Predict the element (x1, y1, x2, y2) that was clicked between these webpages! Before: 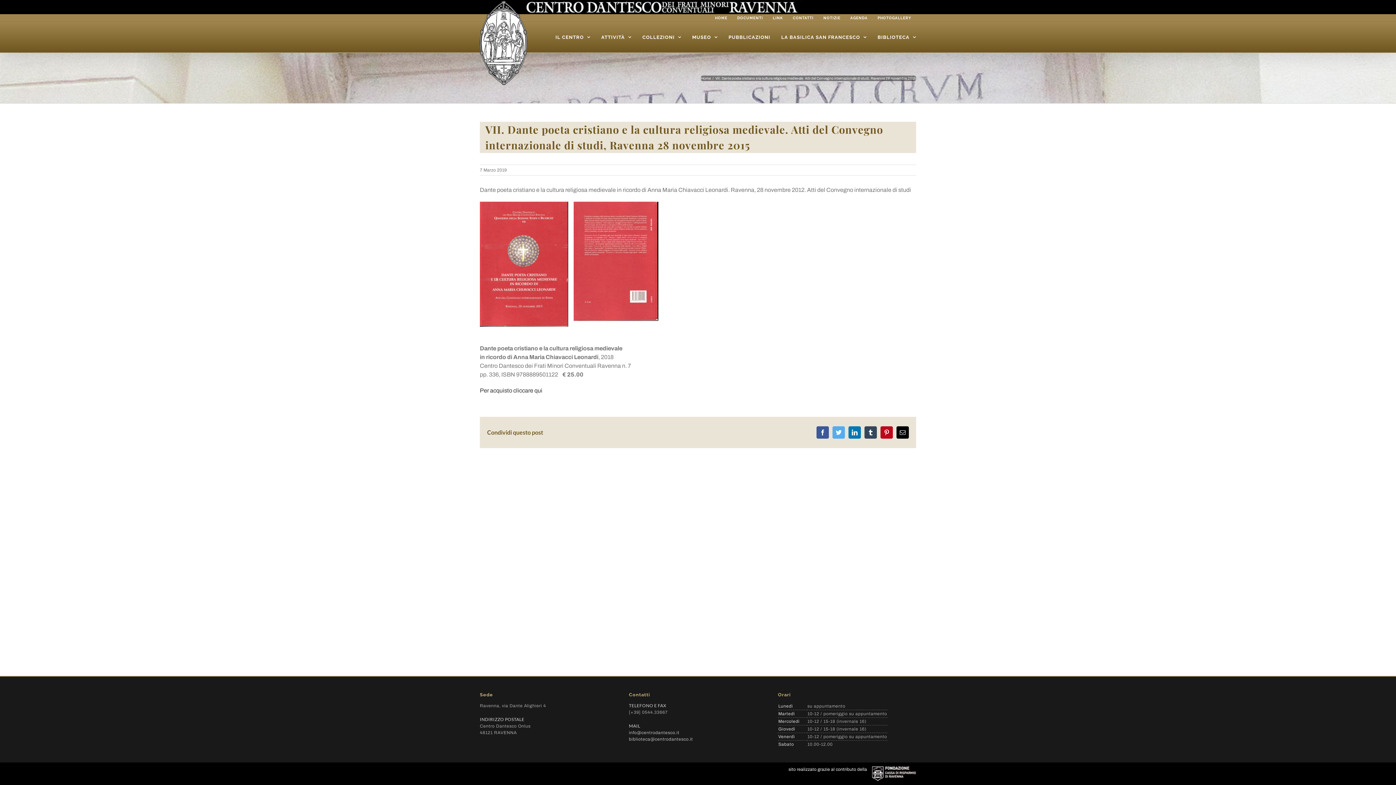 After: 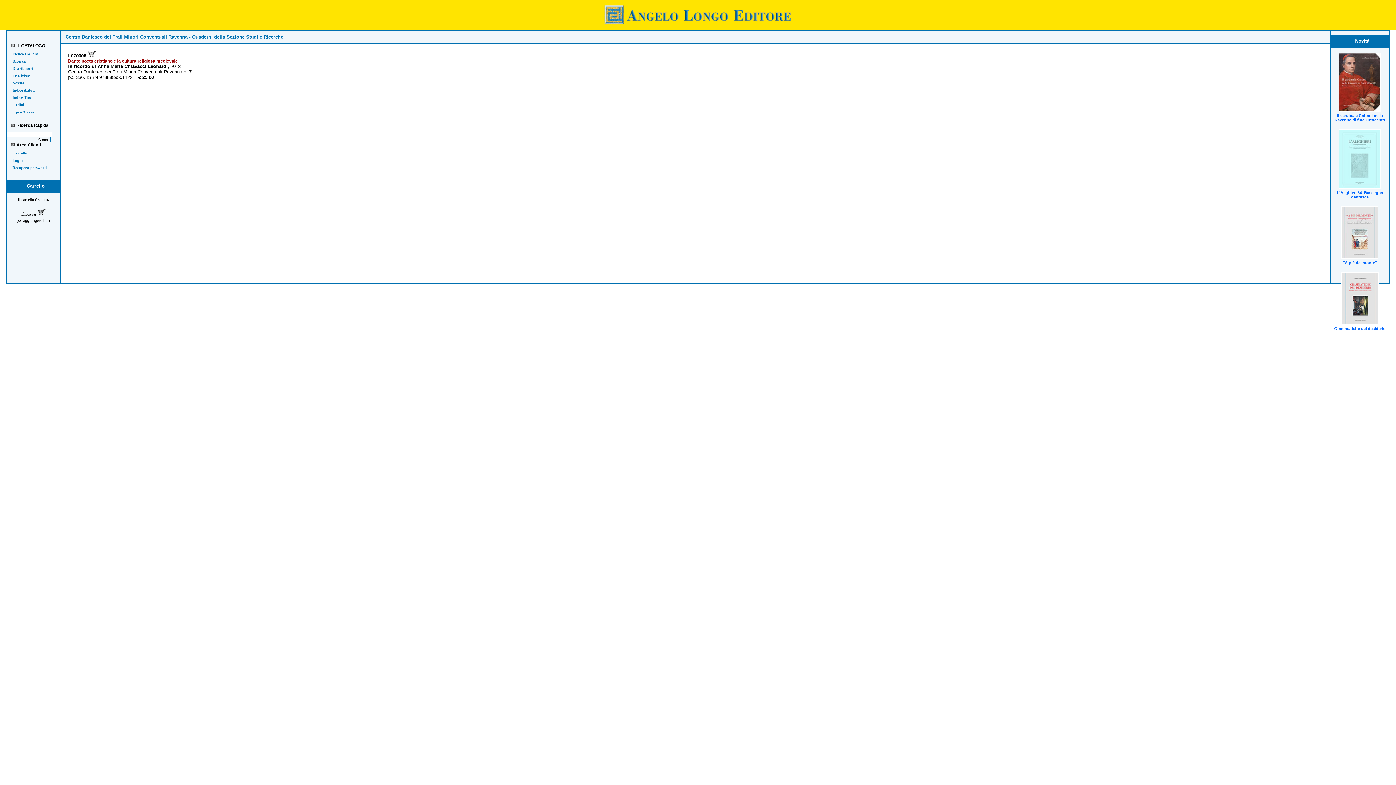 Action: bbox: (480, 387, 542, 393) label: Per acquisto cliccare qui